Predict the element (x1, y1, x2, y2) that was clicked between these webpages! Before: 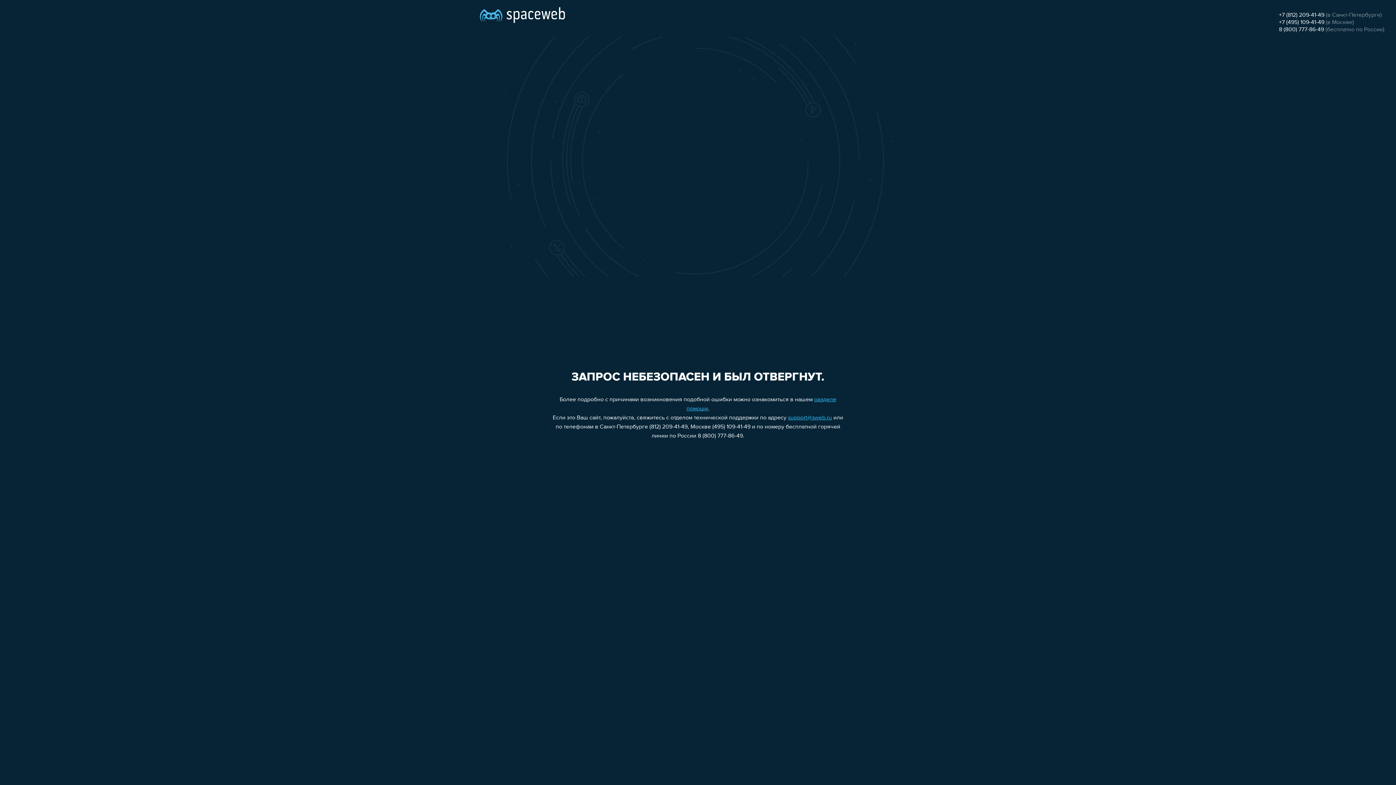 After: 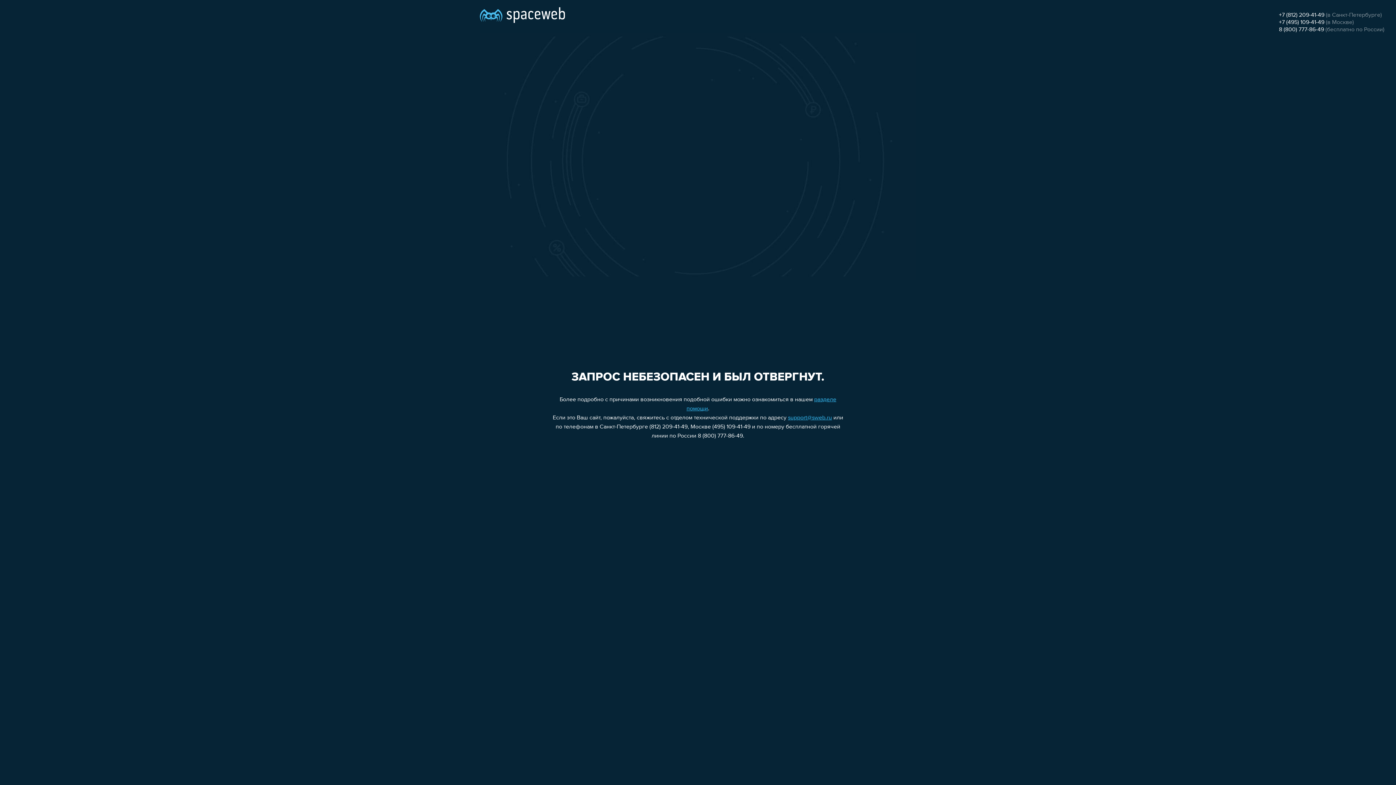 Action: bbox: (788, 415, 832, 421) label: support@sweb.ru